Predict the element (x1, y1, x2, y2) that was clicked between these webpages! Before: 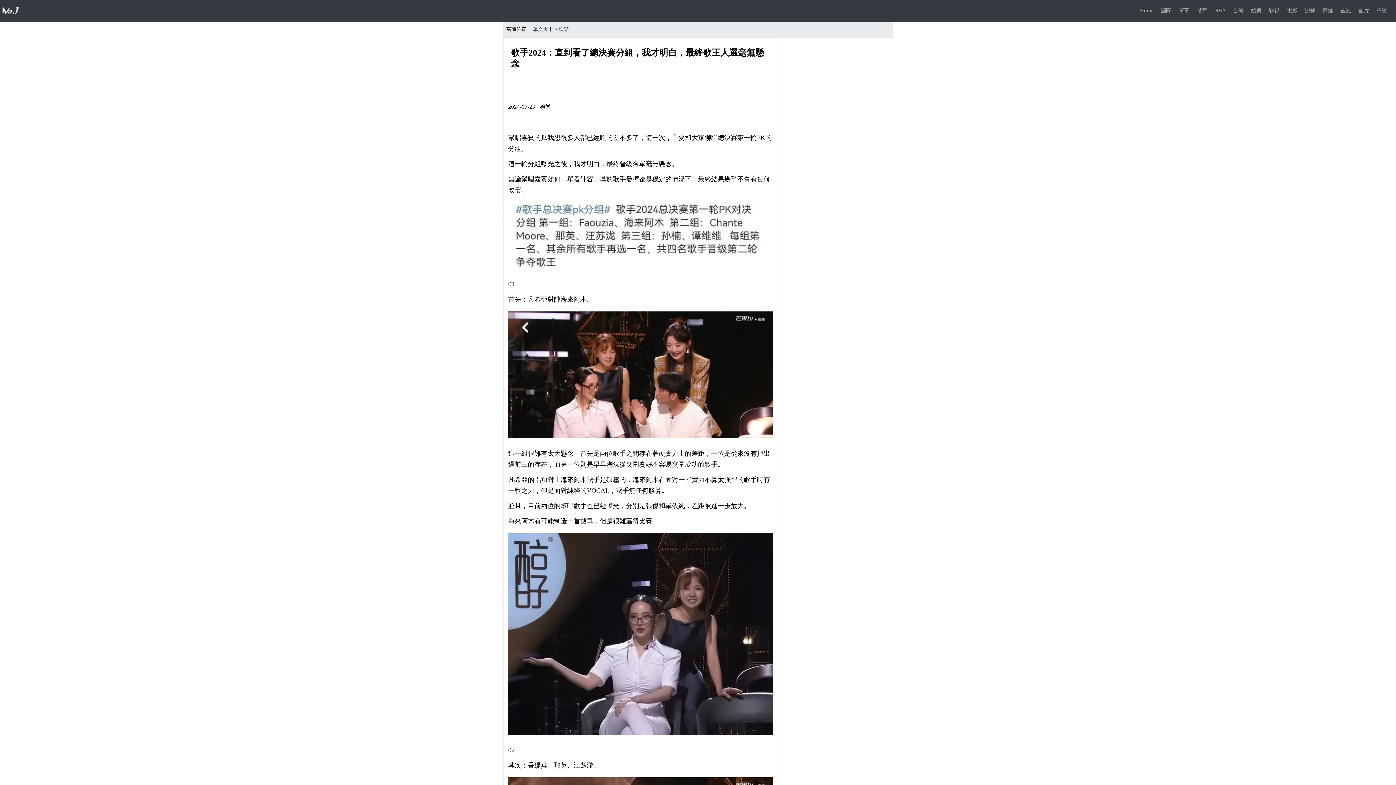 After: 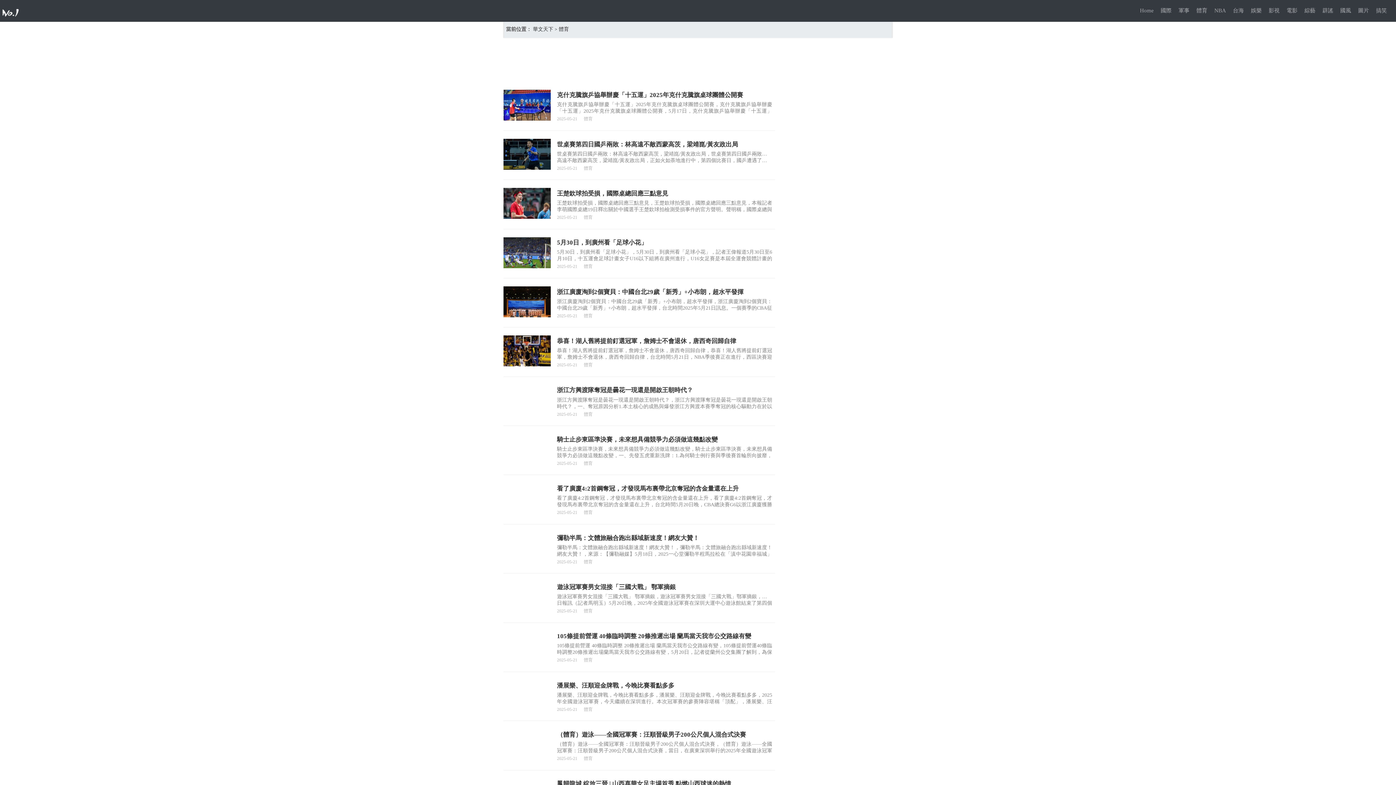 Action: bbox: (1195, 0, 1209, 21) label: 體育